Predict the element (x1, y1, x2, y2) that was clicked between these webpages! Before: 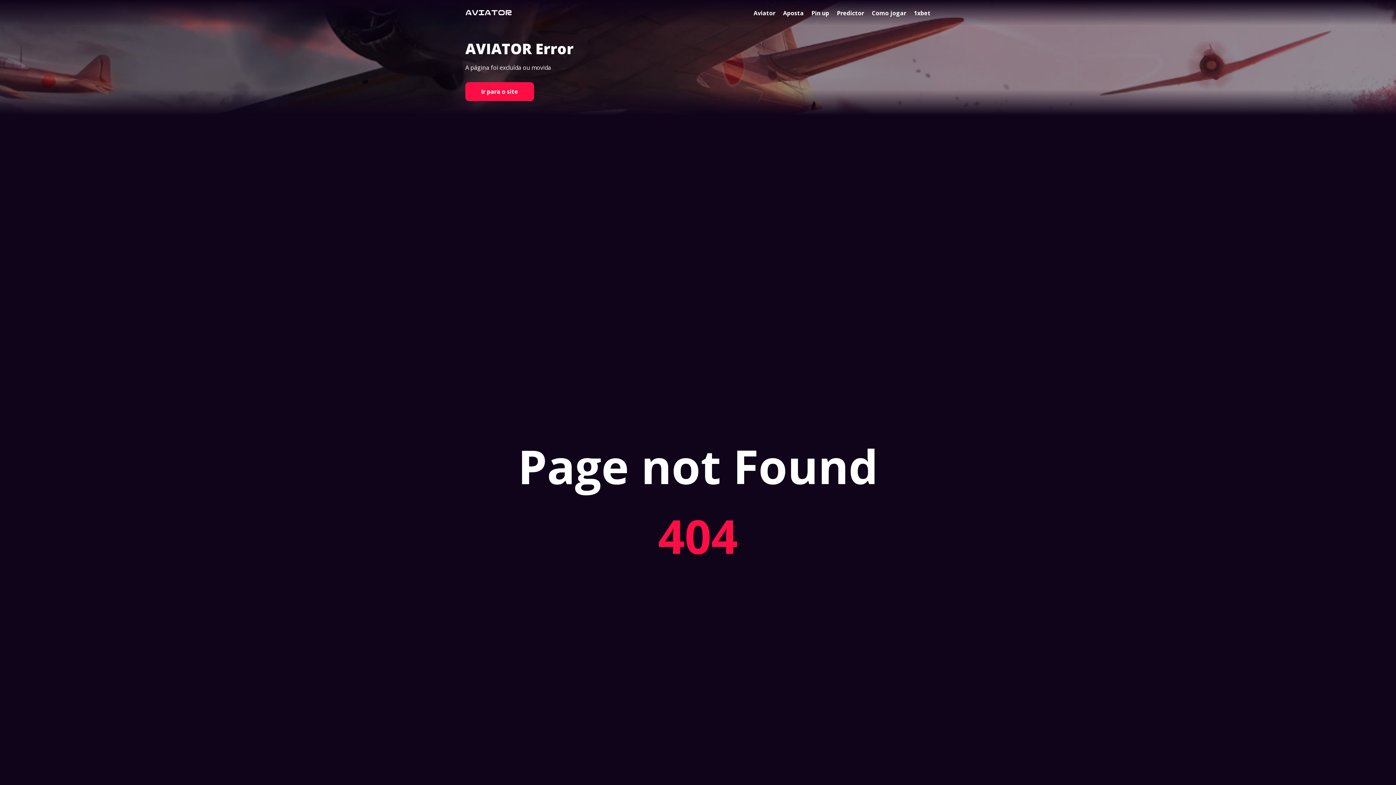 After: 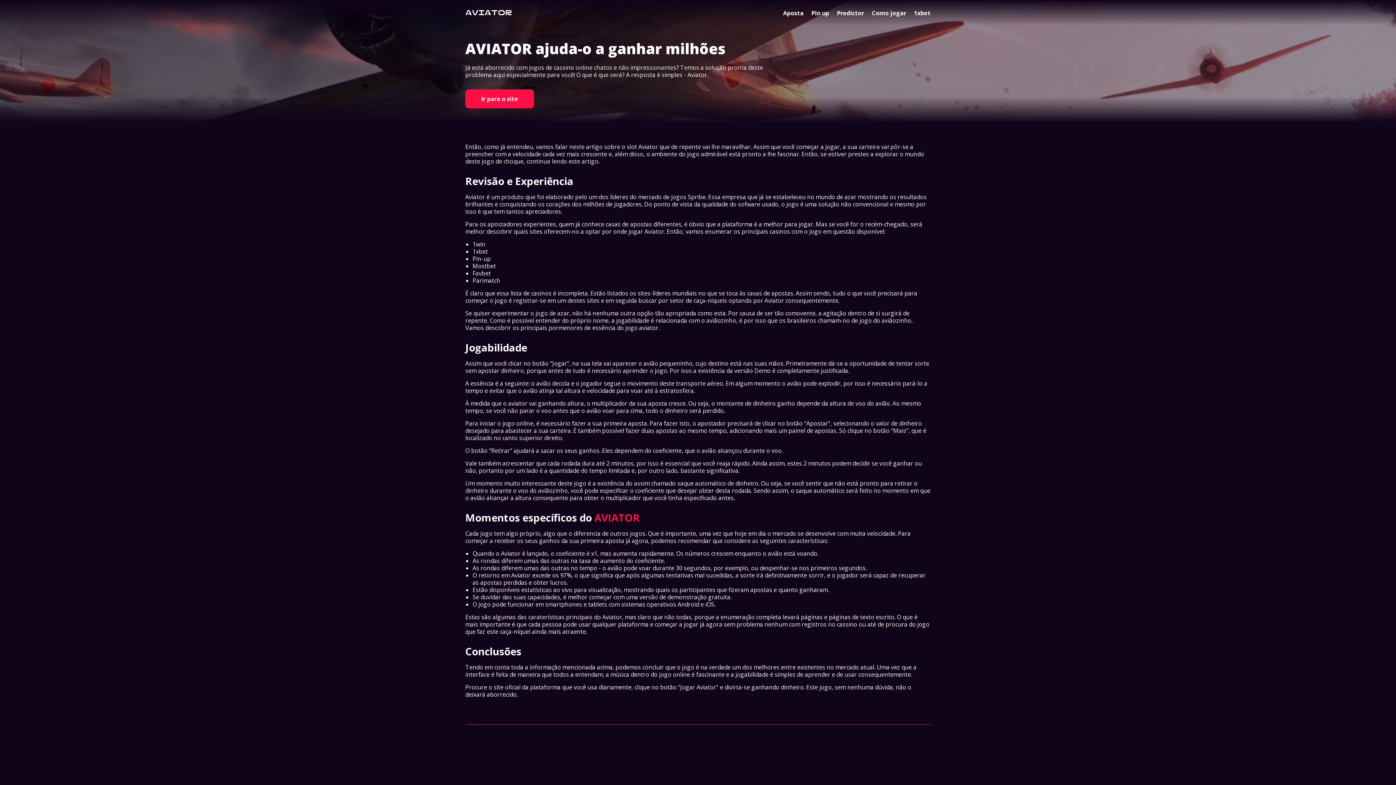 Action: bbox: (753, 9, 775, 17) label: Aviator